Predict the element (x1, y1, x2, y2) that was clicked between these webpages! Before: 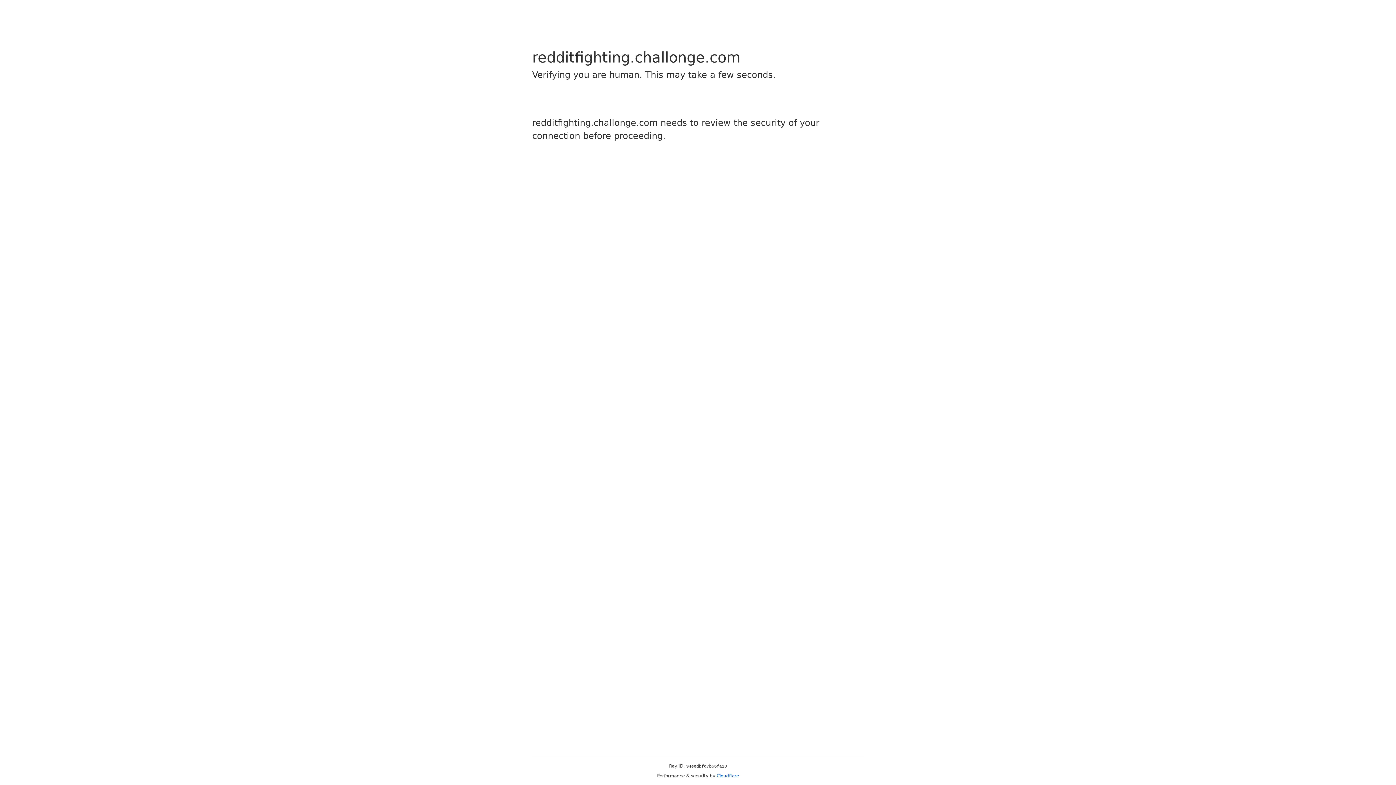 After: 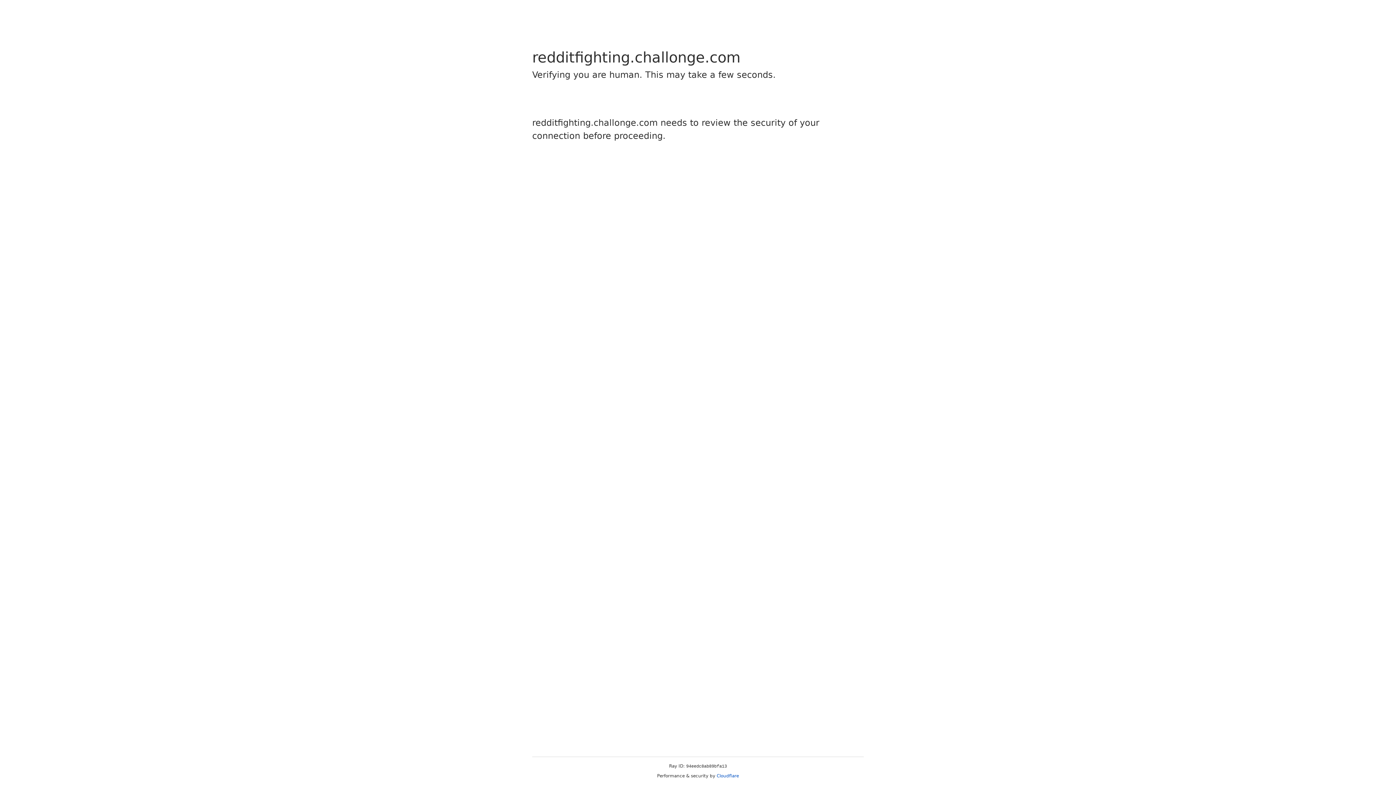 Action: bbox: (716, 773, 739, 778) label: Cloudflare